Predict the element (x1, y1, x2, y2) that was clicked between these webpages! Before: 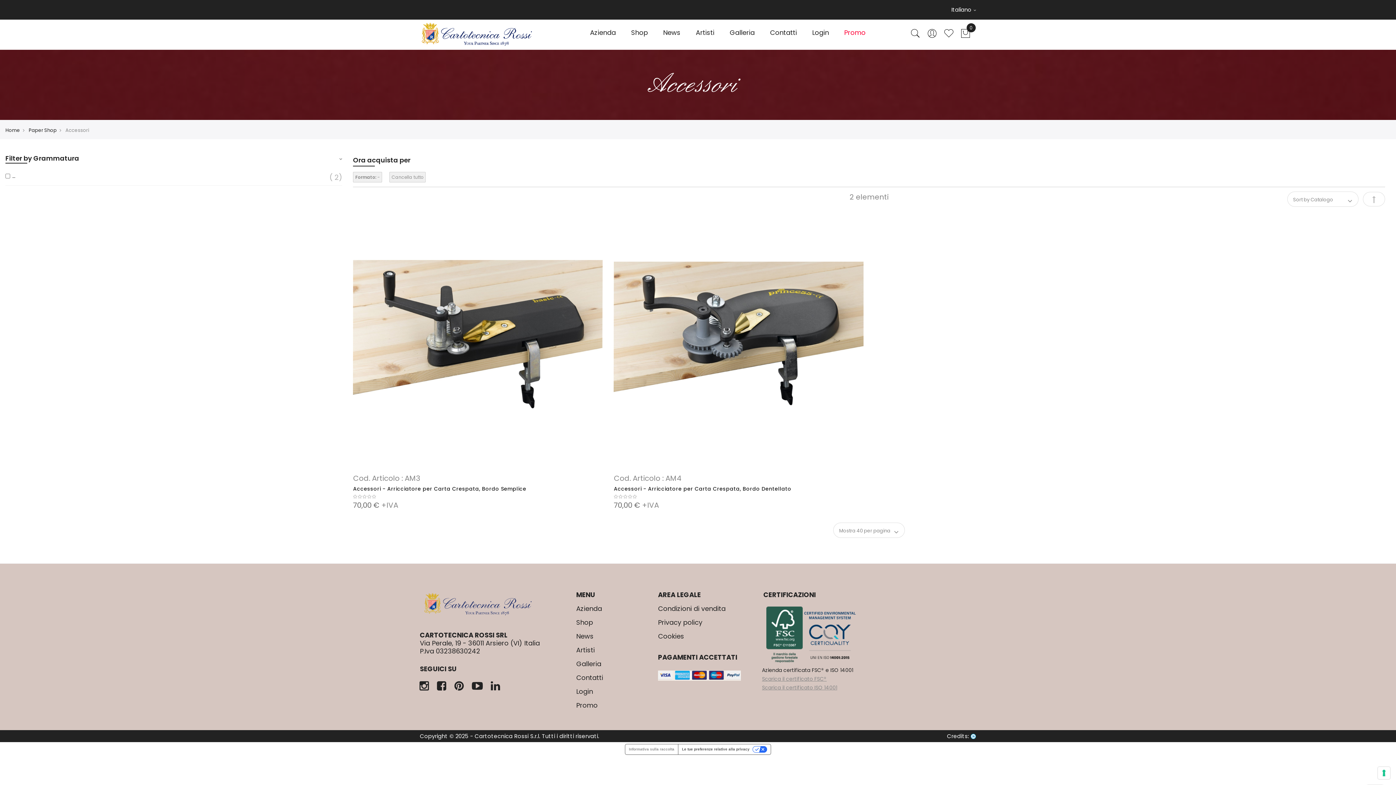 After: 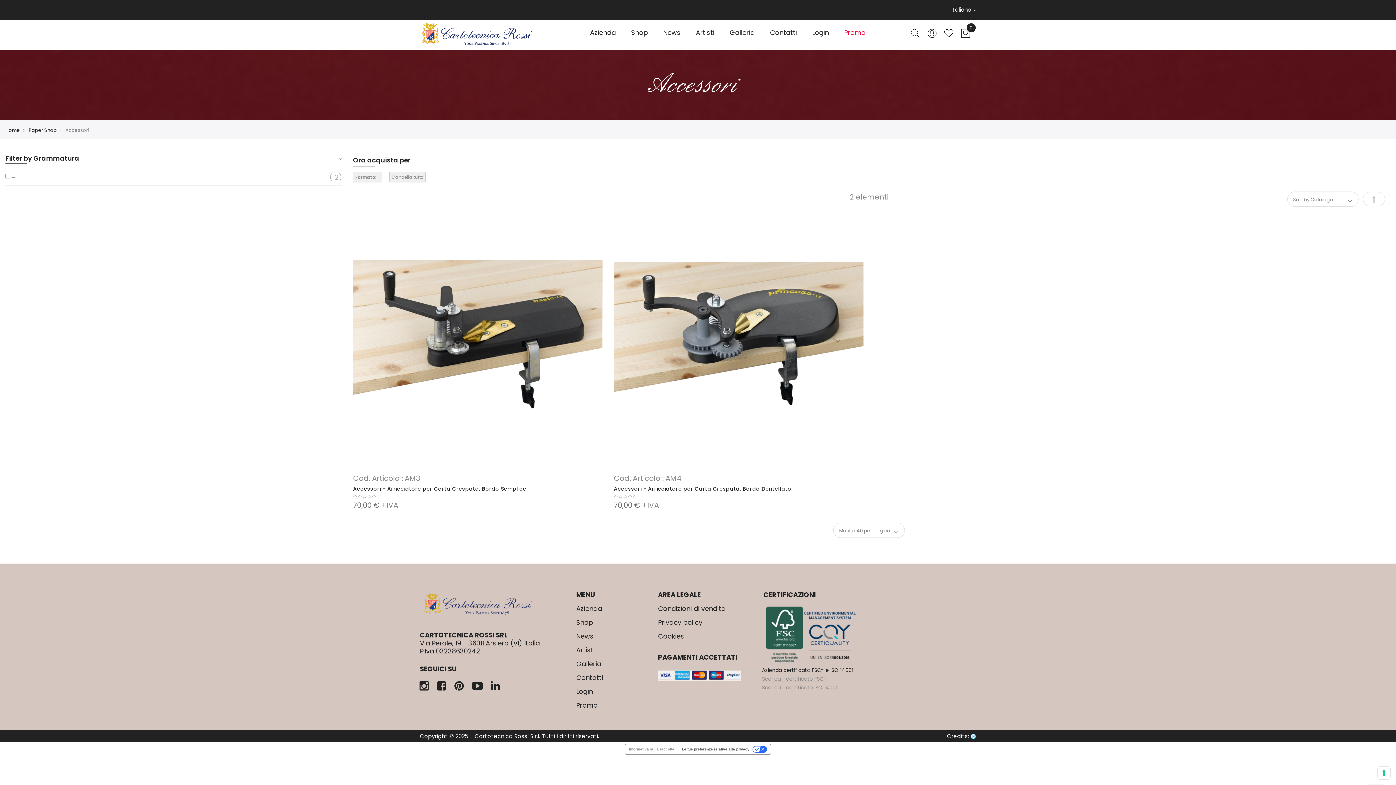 Action: label:    bbox: (435, 683, 449, 692)